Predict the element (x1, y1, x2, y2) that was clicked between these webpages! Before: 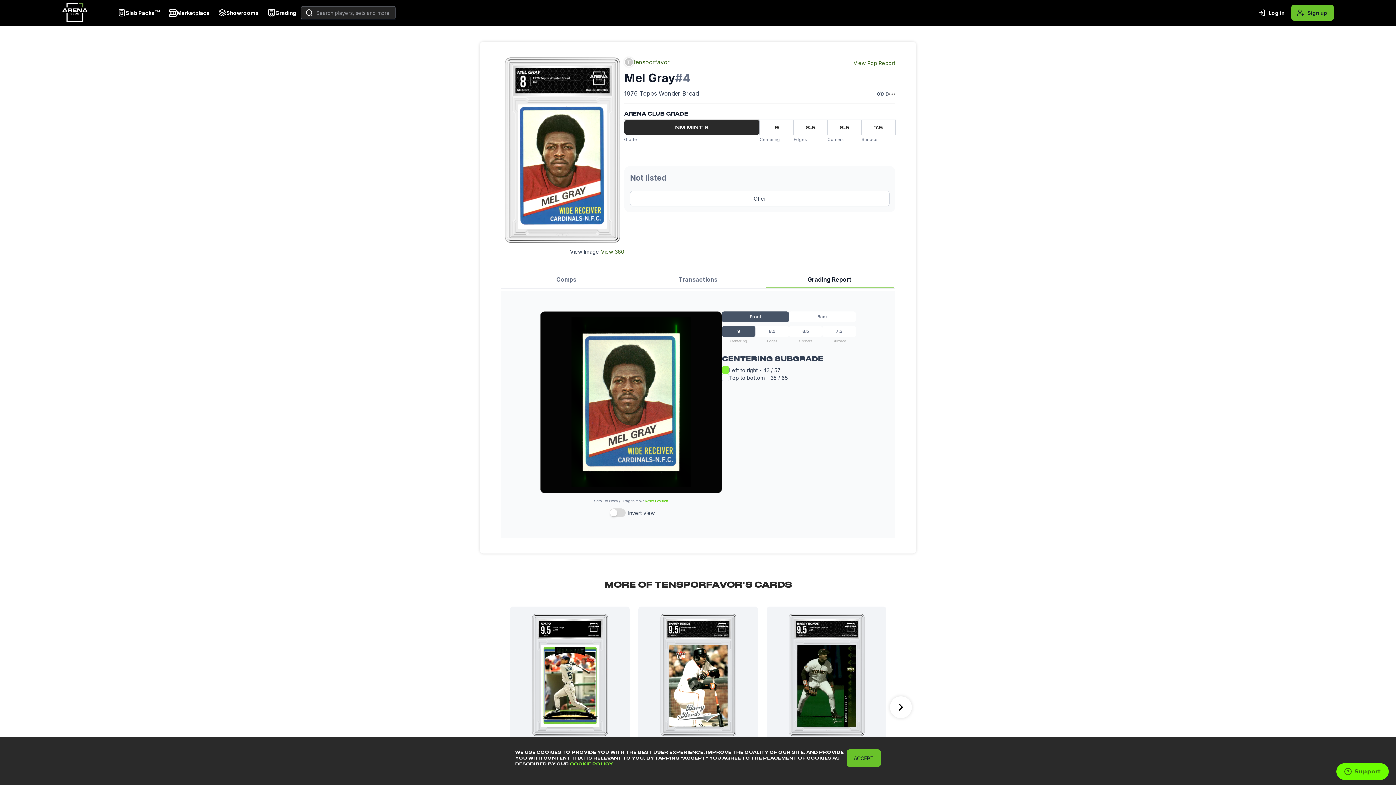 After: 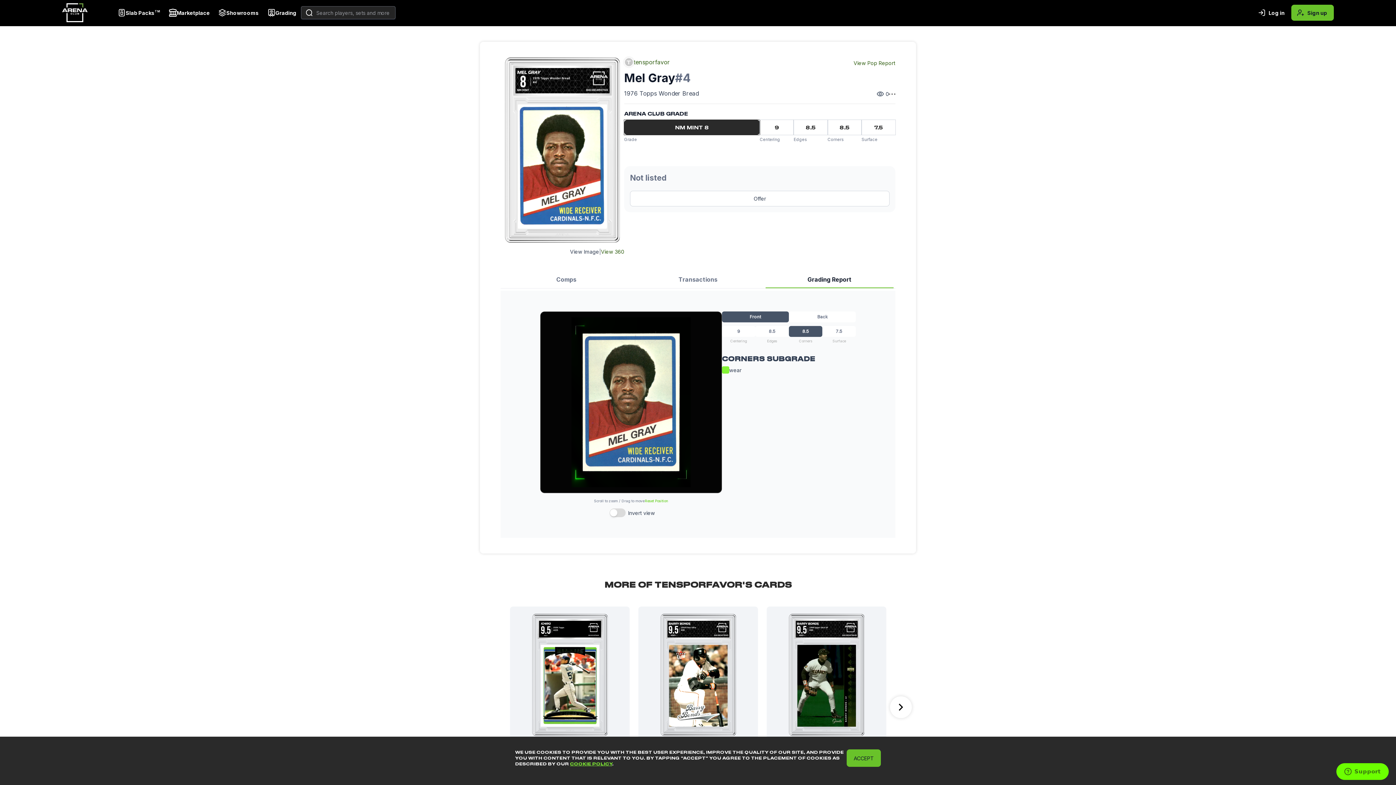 Action: bbox: (789, 326, 822, 337) label: 8.5